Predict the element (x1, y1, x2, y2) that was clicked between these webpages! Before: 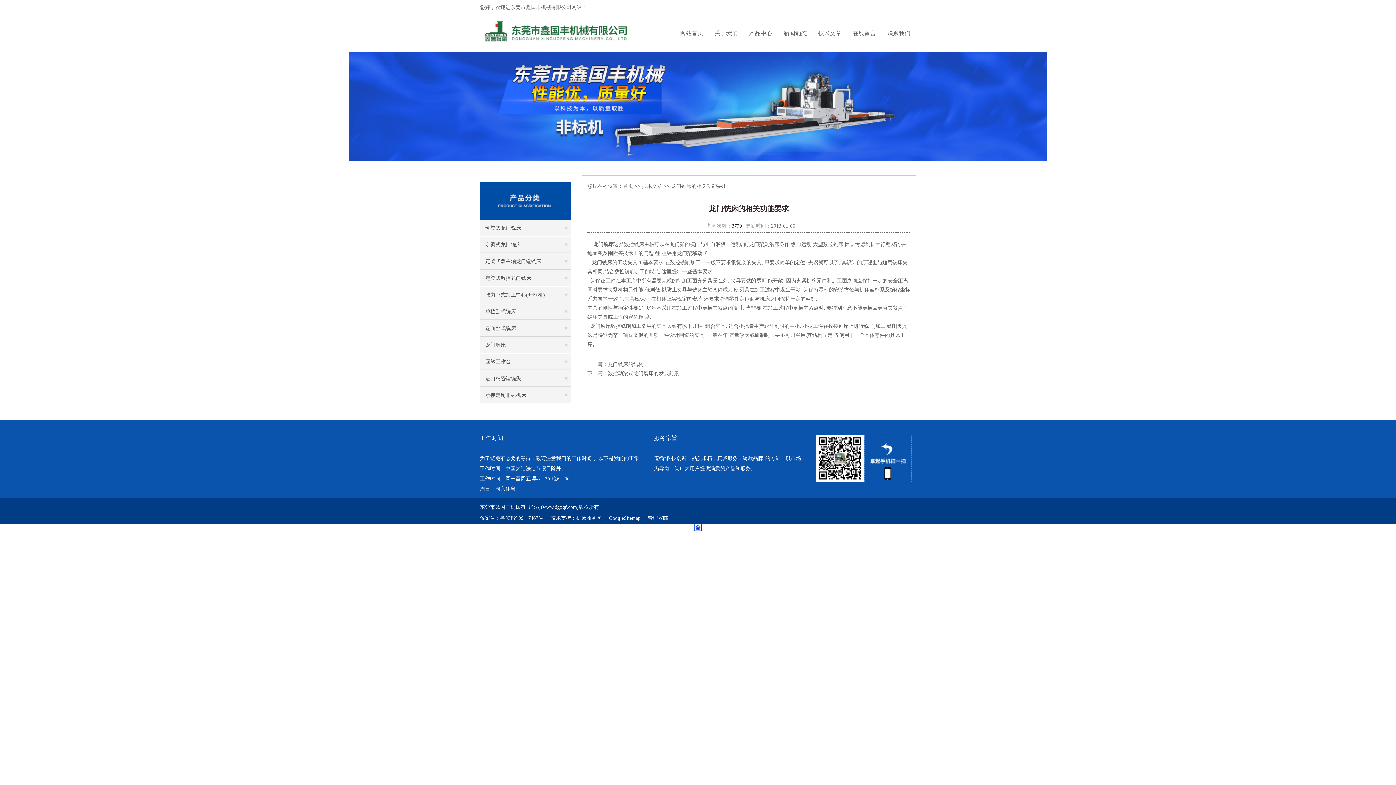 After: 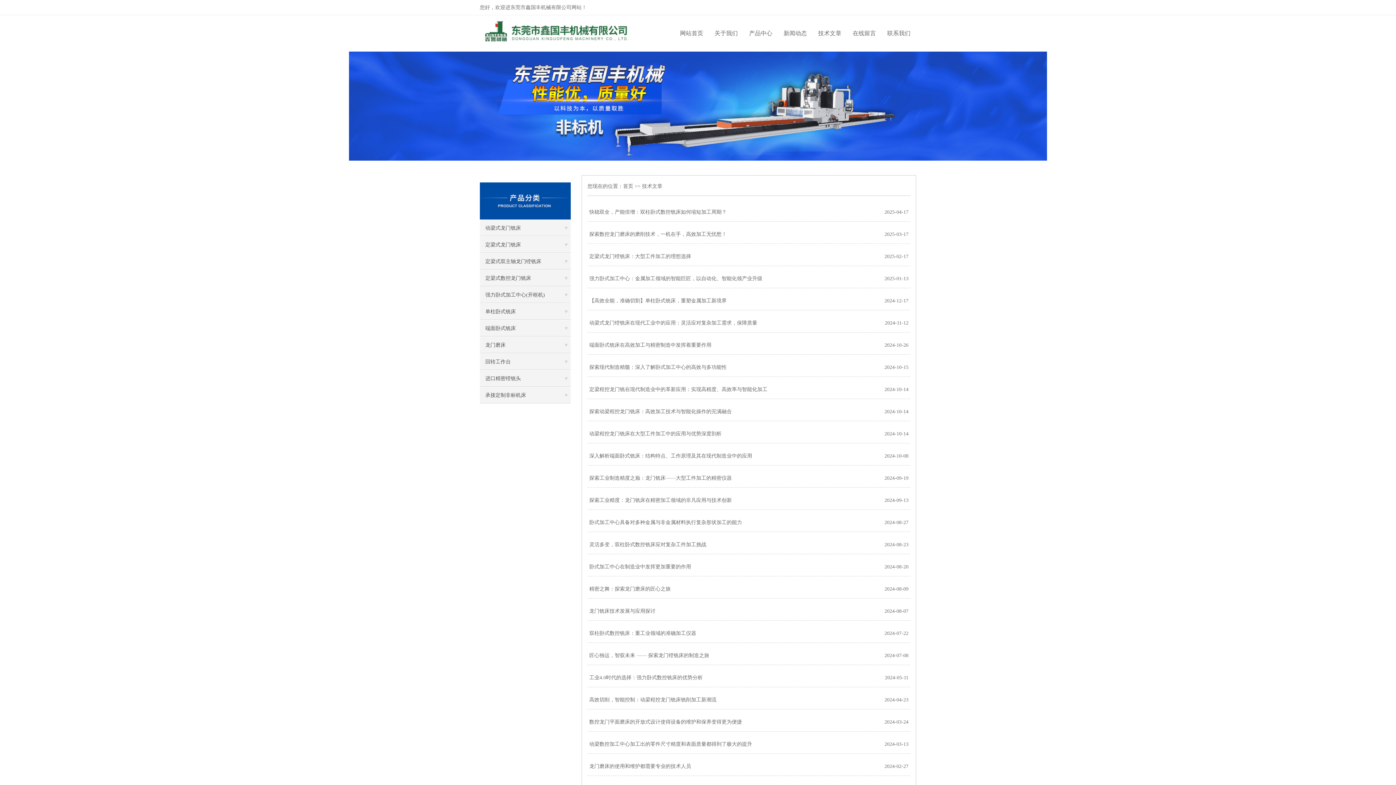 Action: label: 技术文章 bbox: (642, 183, 662, 189)